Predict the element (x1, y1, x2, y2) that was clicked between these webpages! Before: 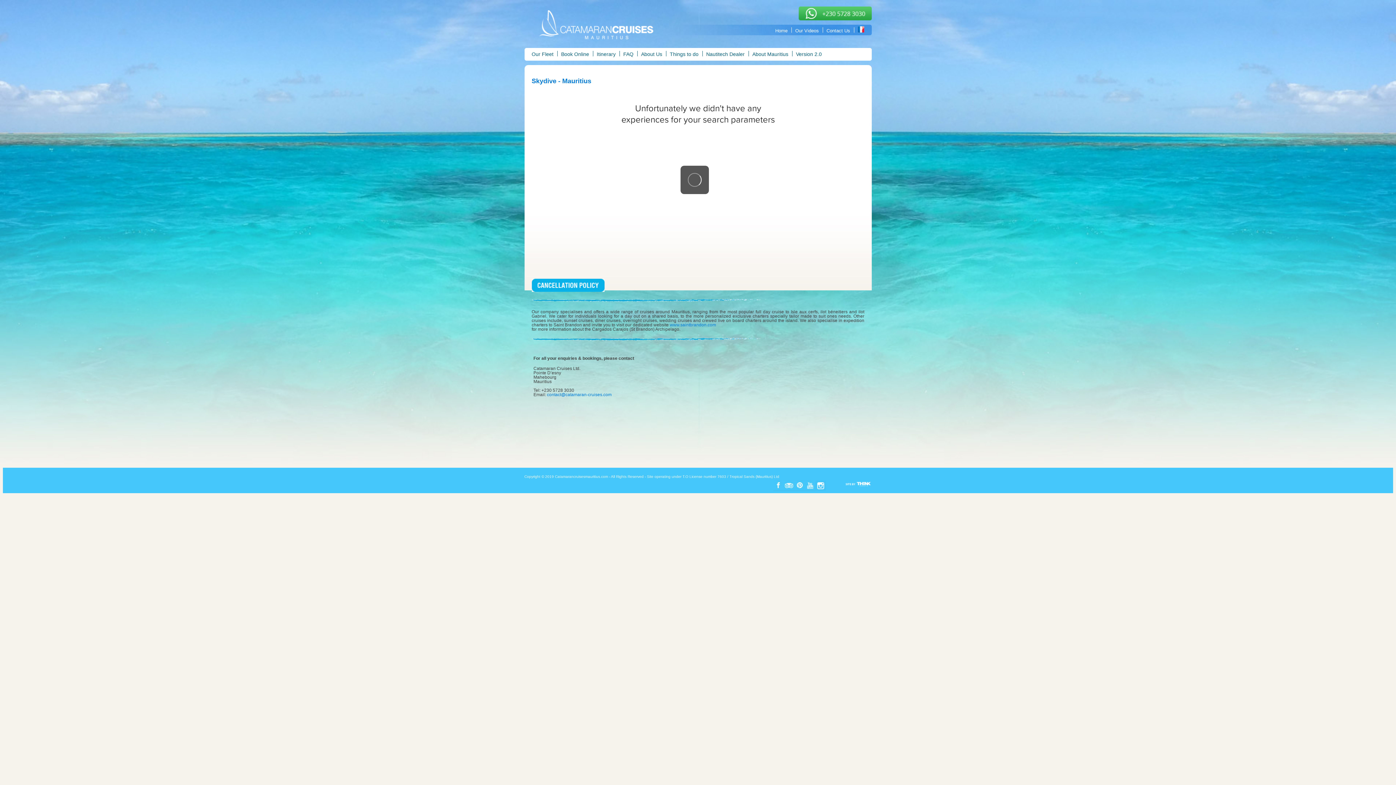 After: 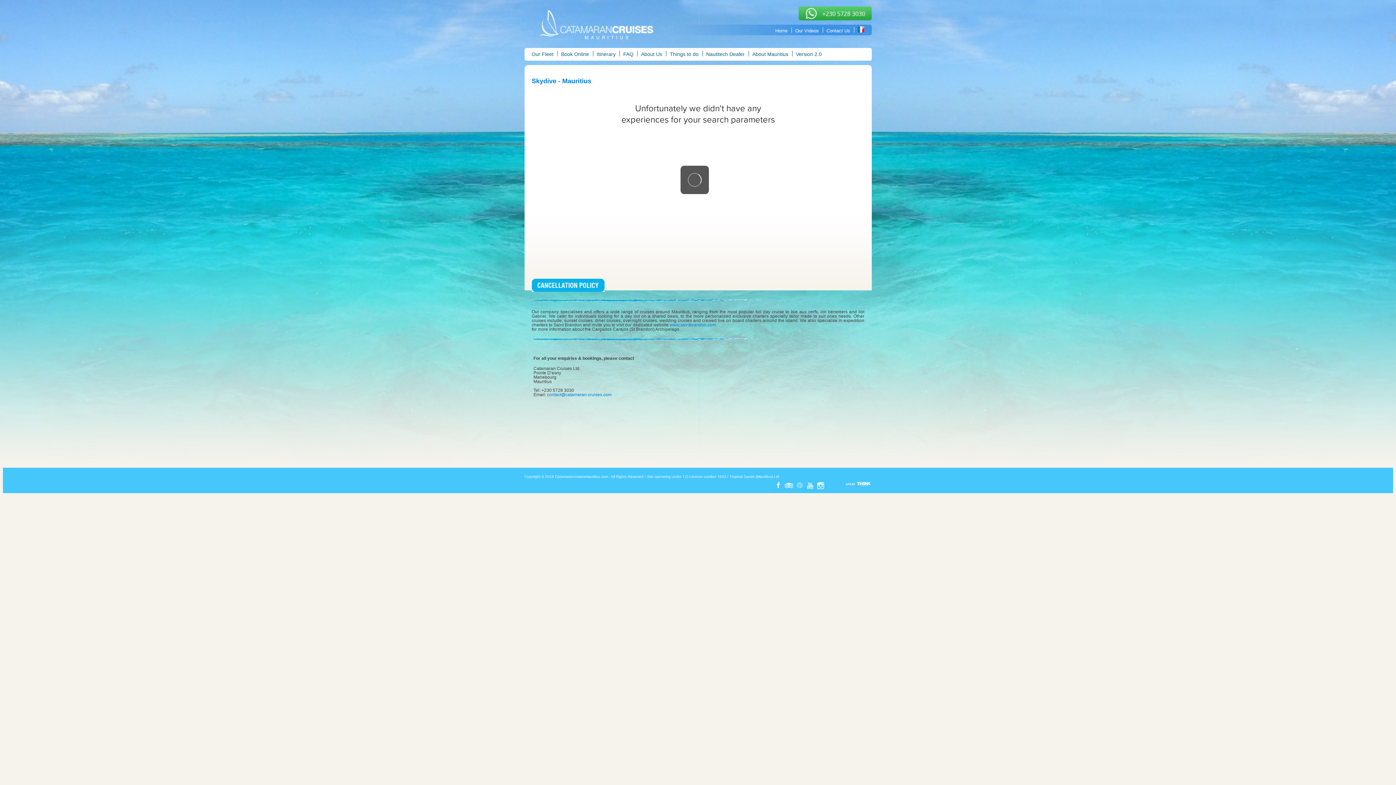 Action: bbox: (794, 480, 804, 491)